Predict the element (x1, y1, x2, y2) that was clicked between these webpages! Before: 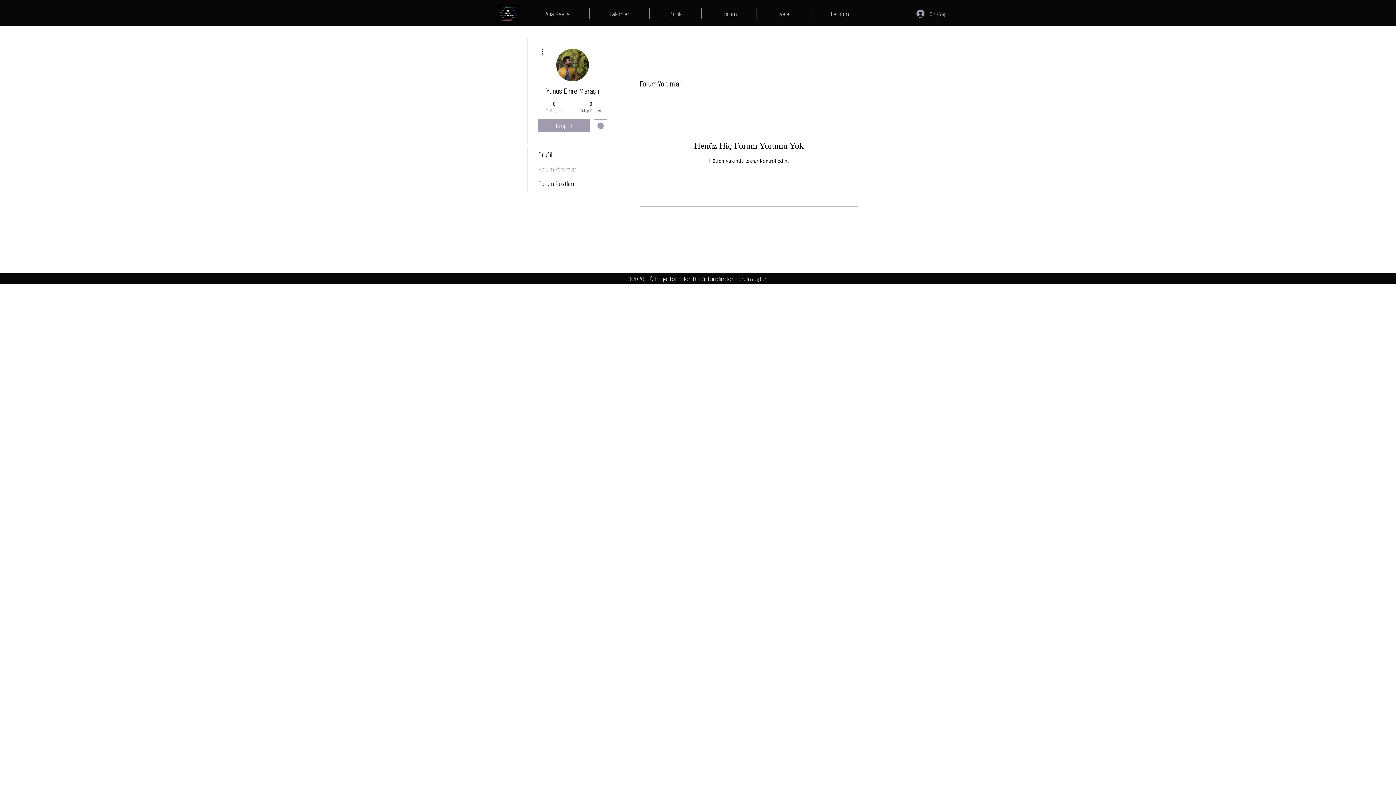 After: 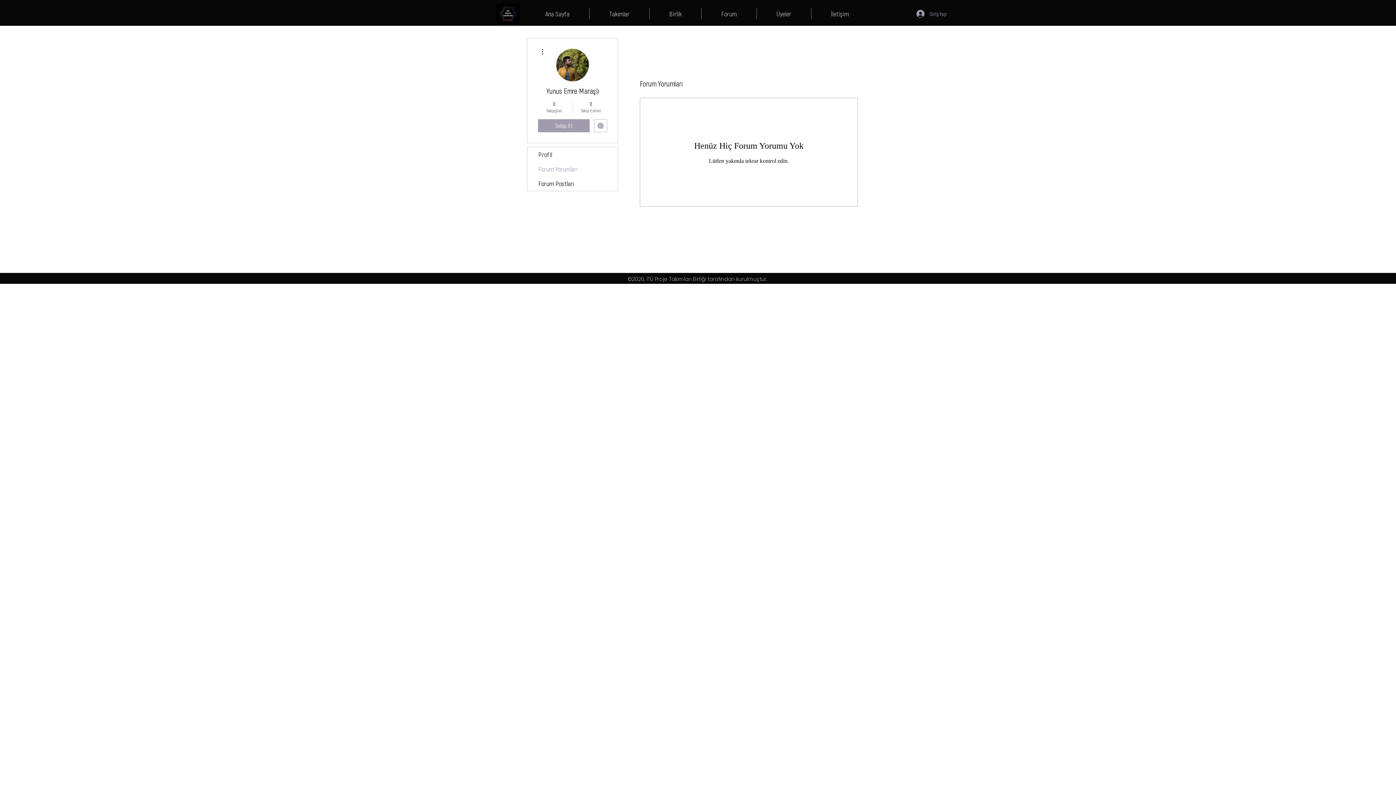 Action: label: Mesaj bbox: (594, 119, 607, 132)